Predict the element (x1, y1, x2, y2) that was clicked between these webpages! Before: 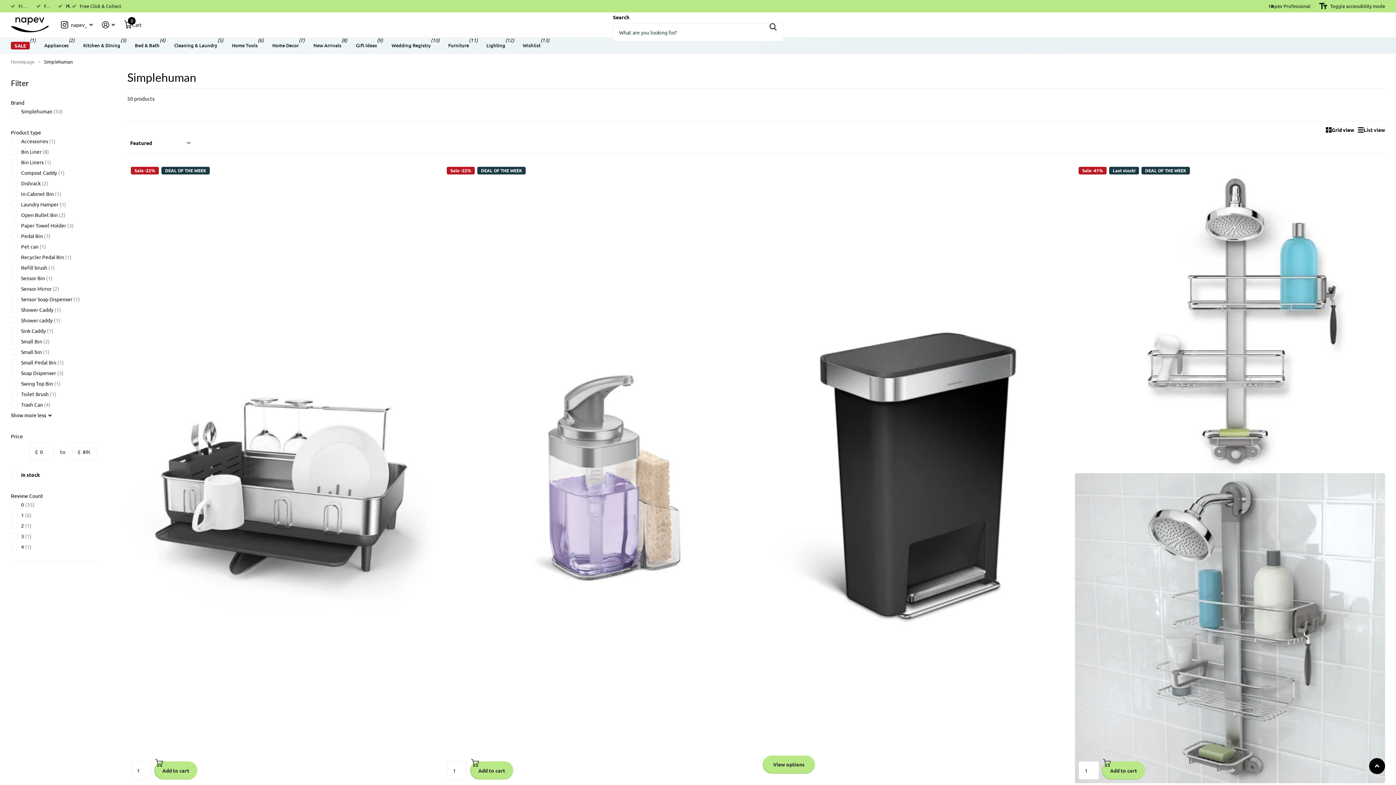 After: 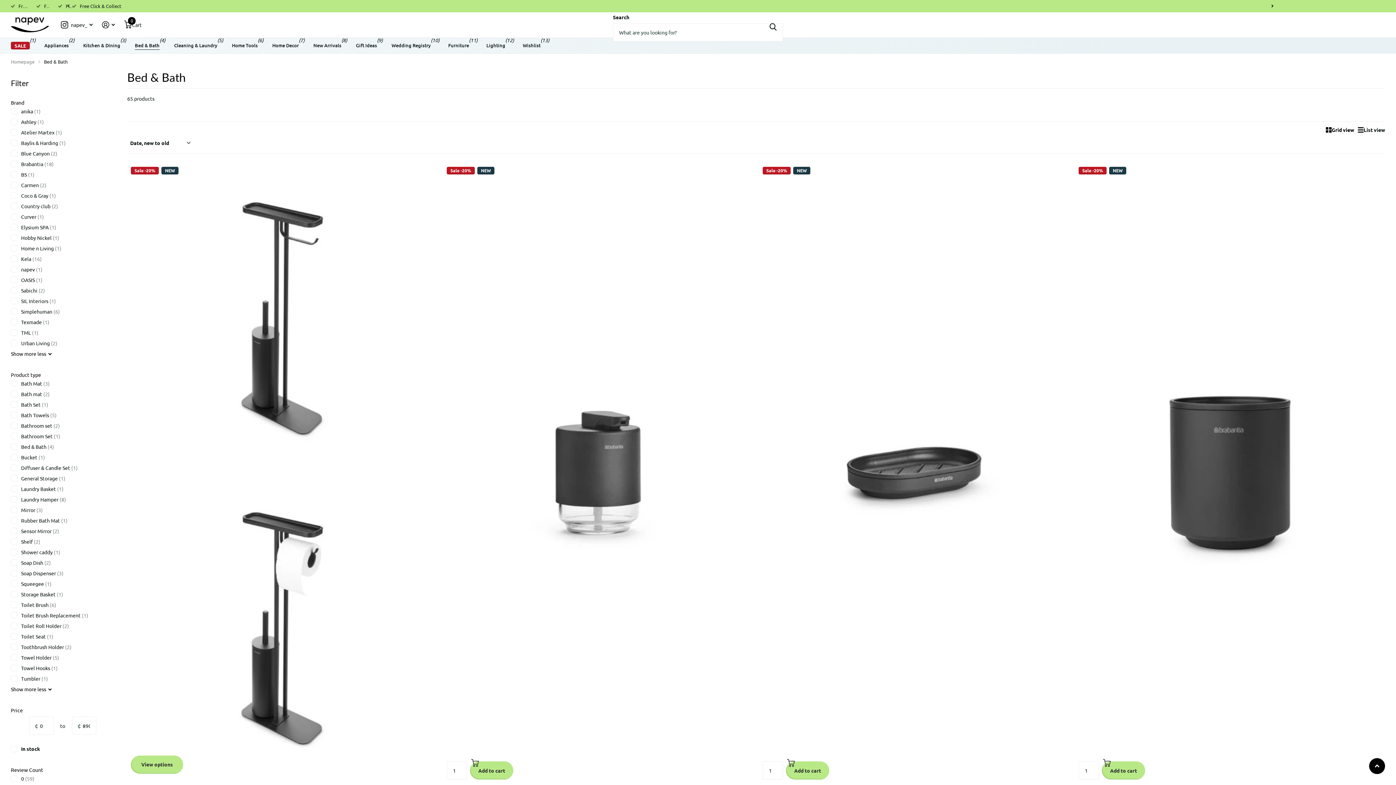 Action: label: Bed & Bath bbox: (134, 37, 159, 53)